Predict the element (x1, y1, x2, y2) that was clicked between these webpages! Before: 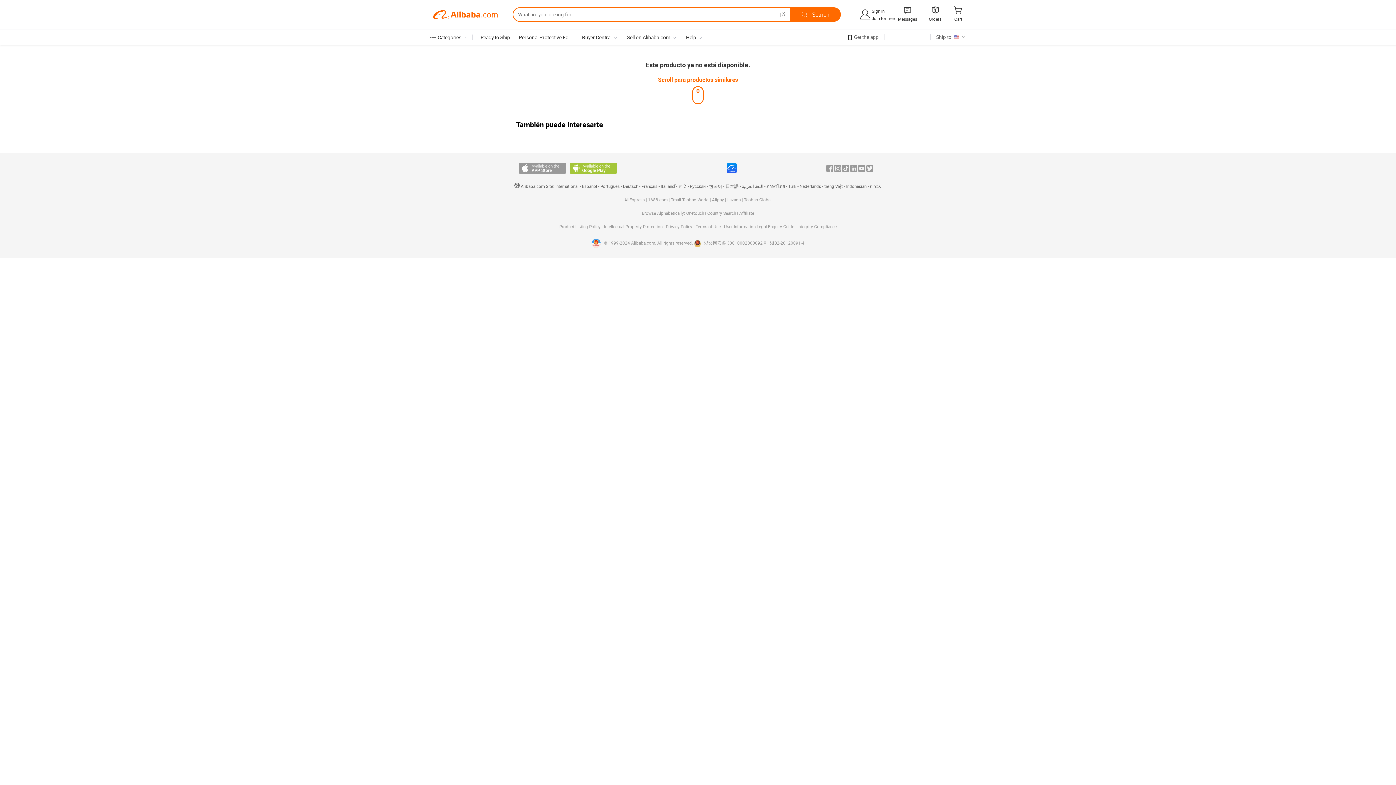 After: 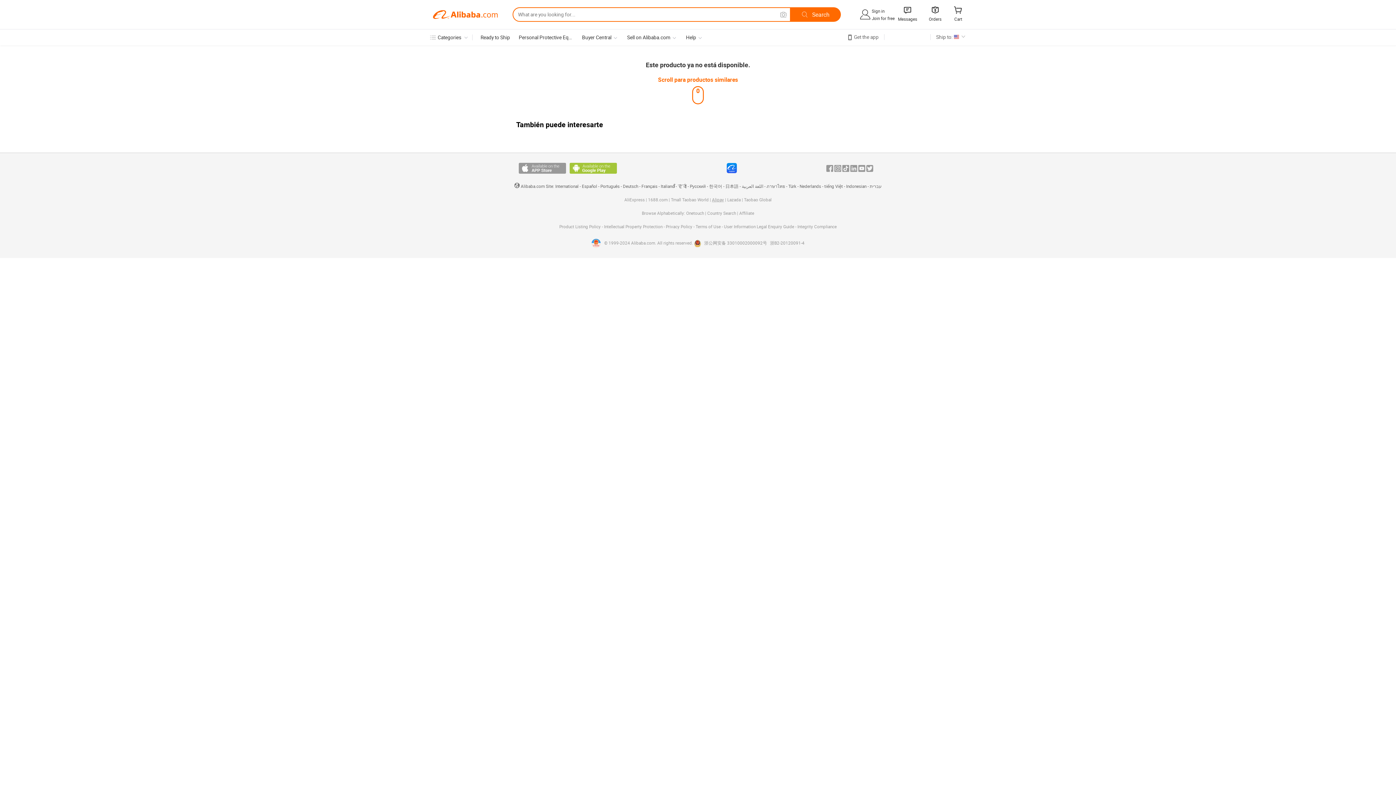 Action: bbox: (712, 197, 724, 202) label: Alipay